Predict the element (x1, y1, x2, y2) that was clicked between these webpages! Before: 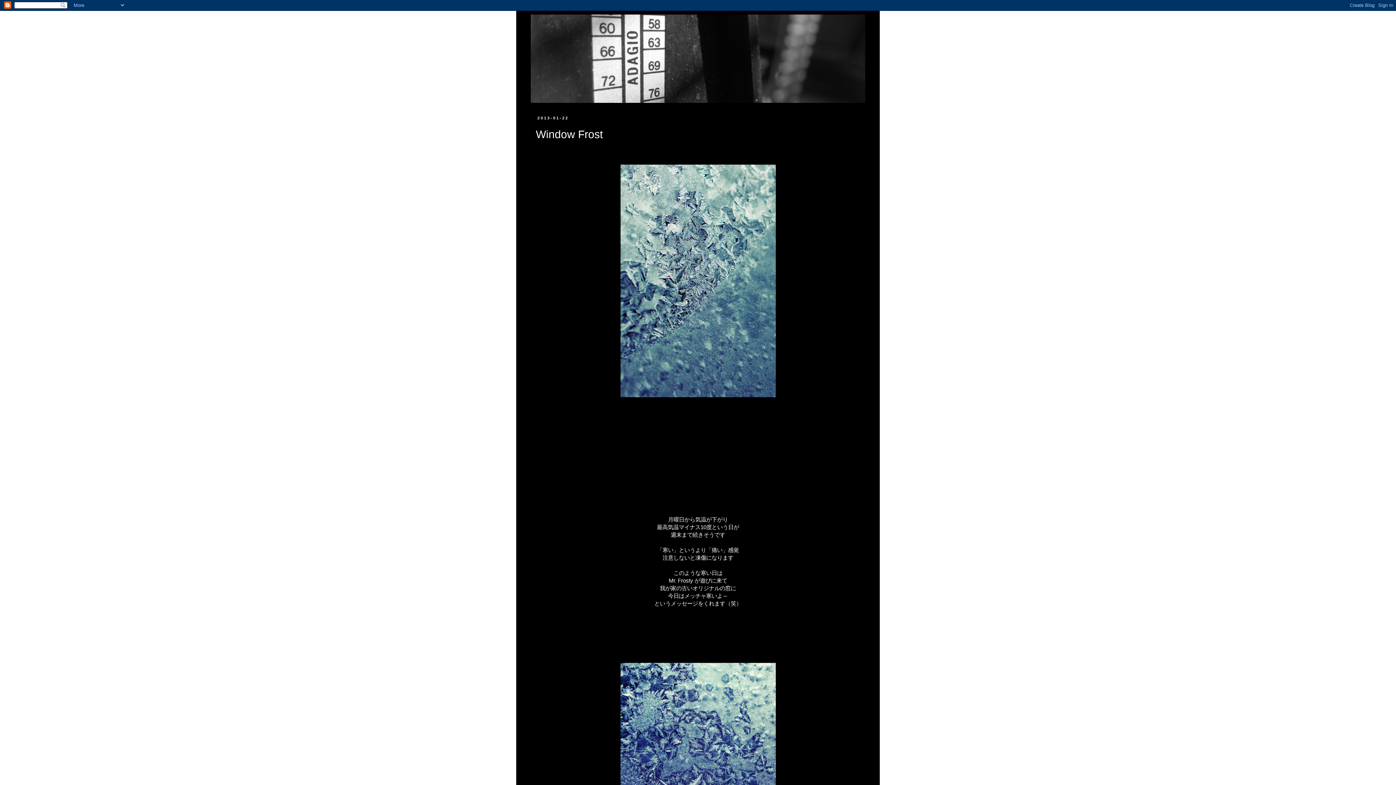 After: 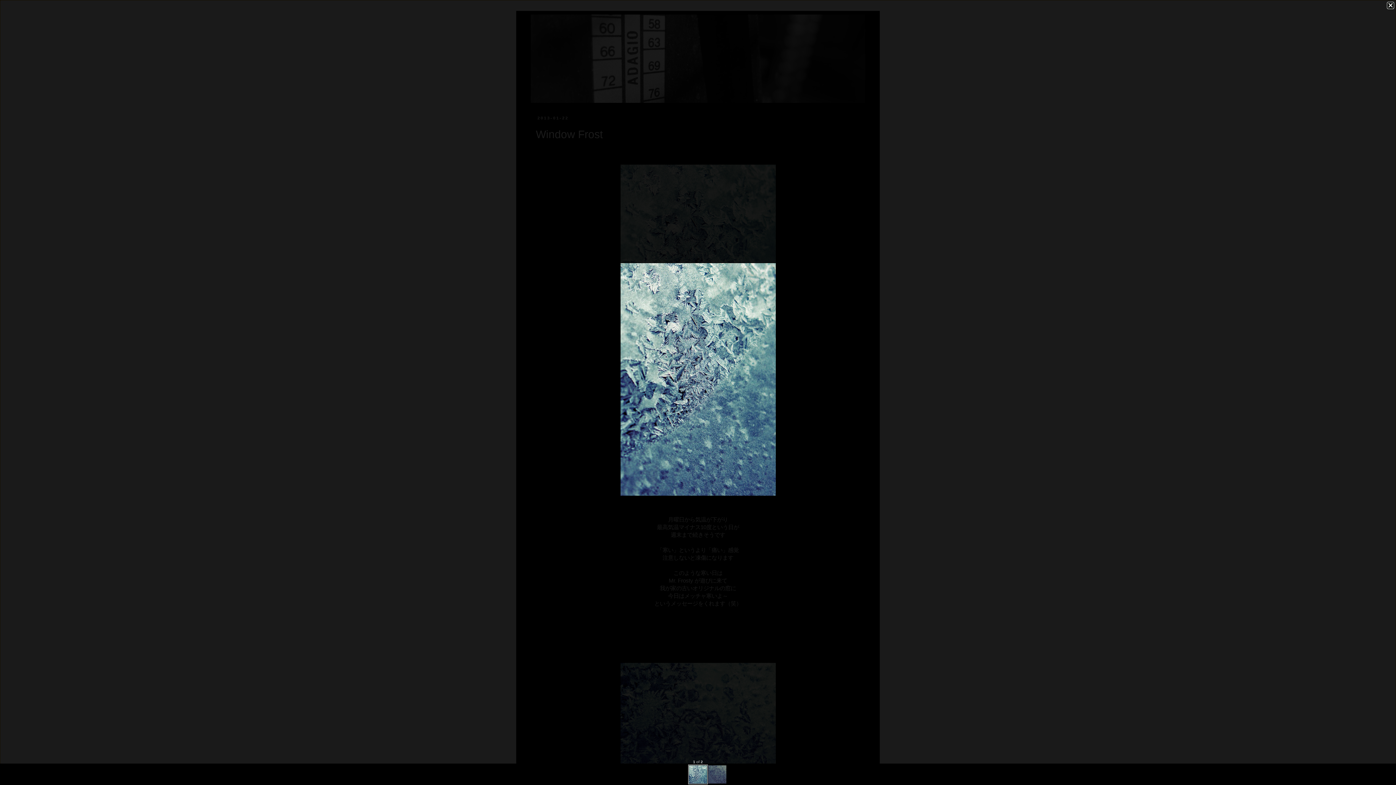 Action: bbox: (618, 394, 778, 400)